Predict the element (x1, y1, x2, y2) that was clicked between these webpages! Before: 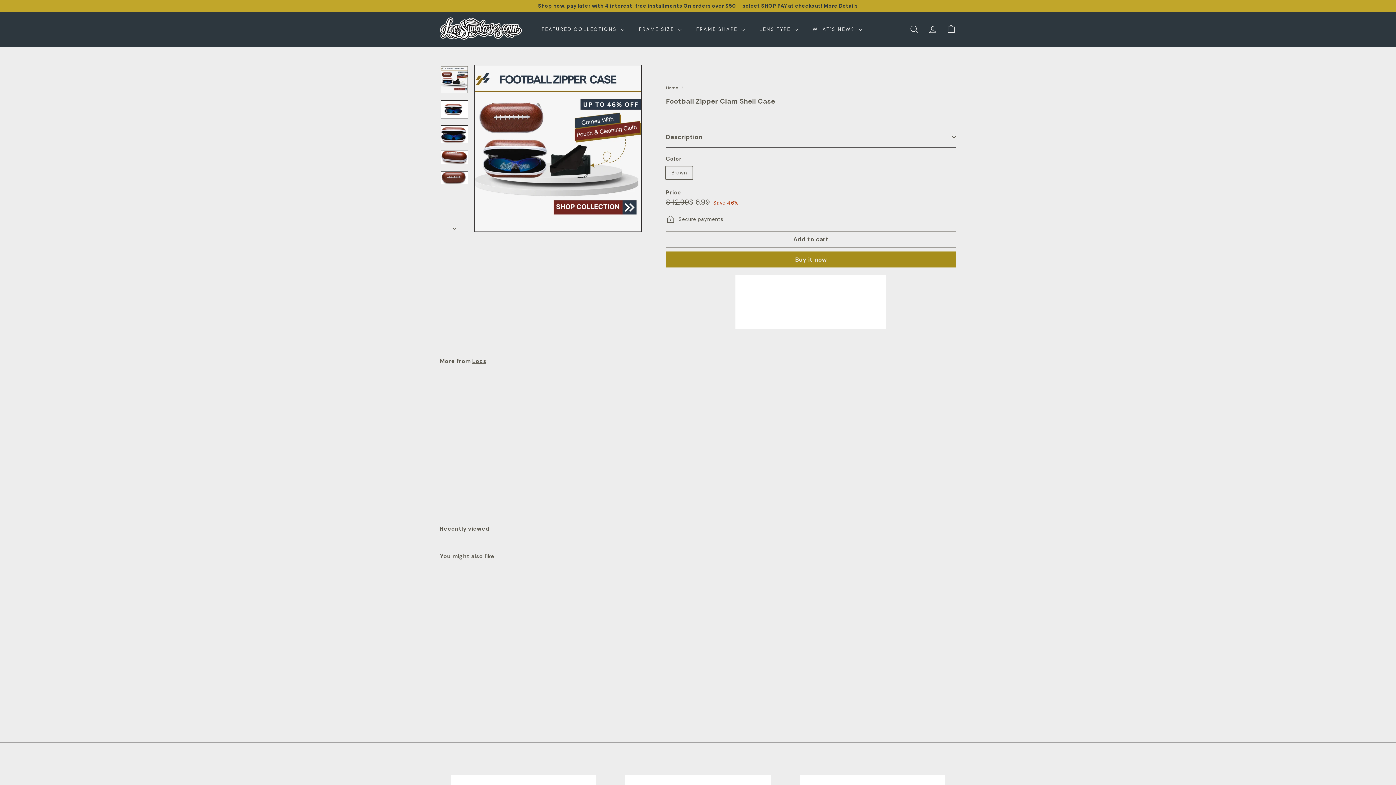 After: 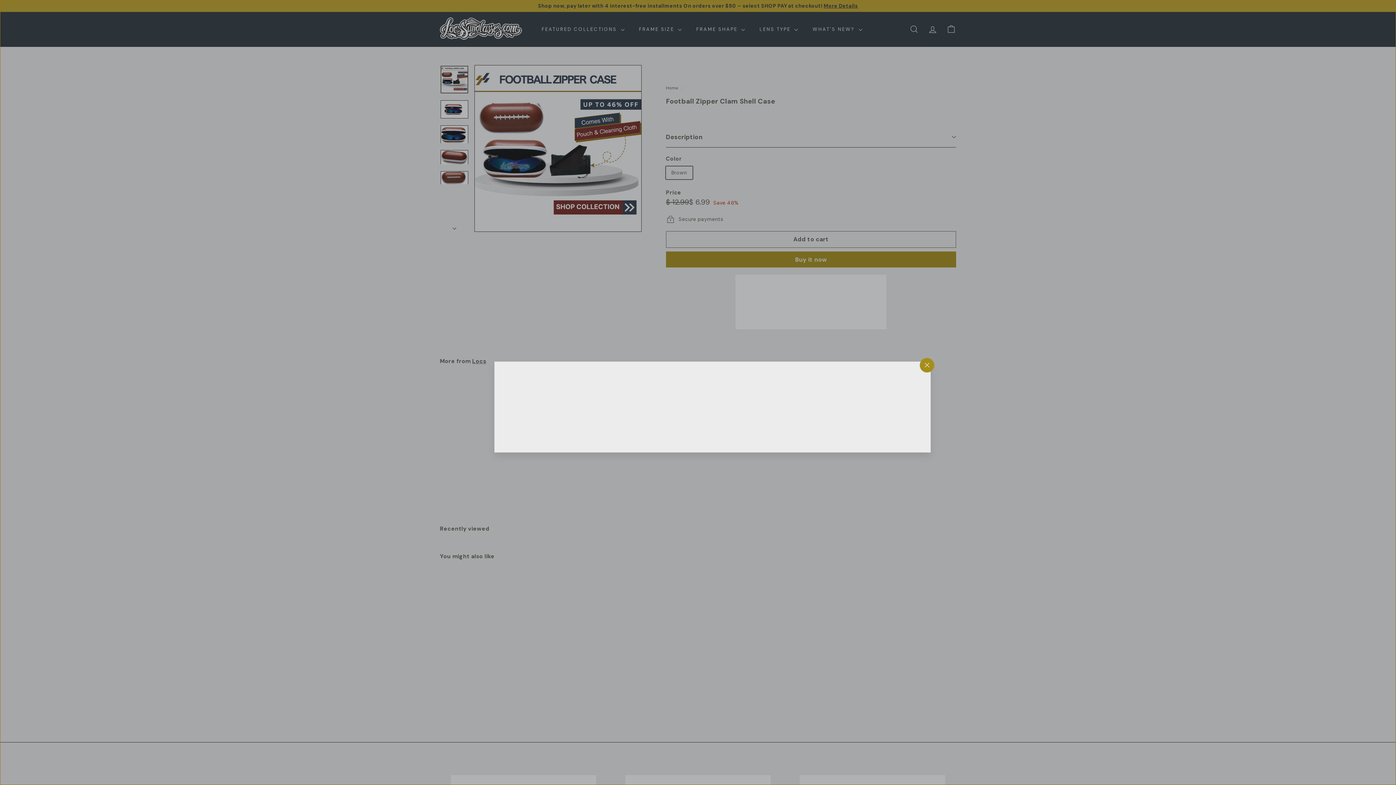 Action: label: Quick shop bbox: (525, 376, 538, 390)